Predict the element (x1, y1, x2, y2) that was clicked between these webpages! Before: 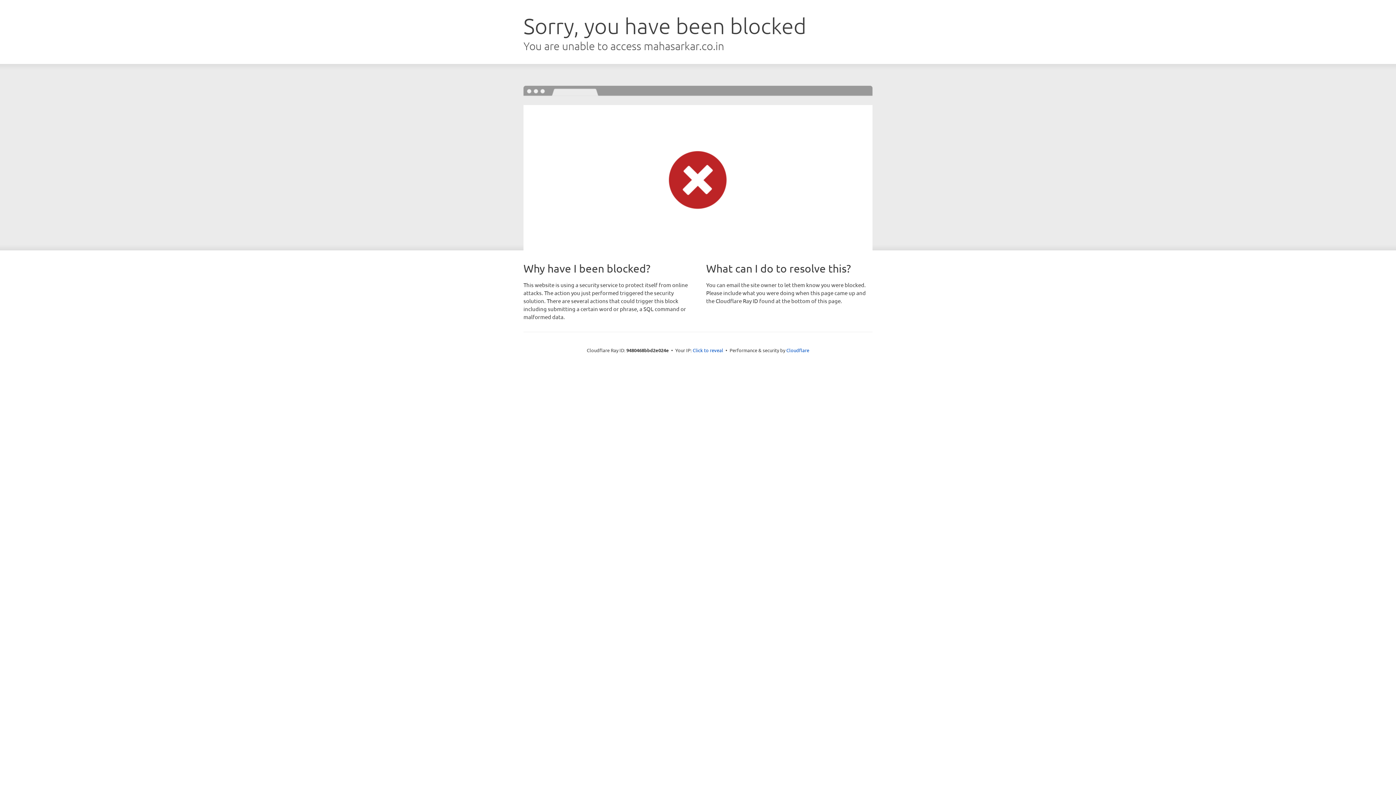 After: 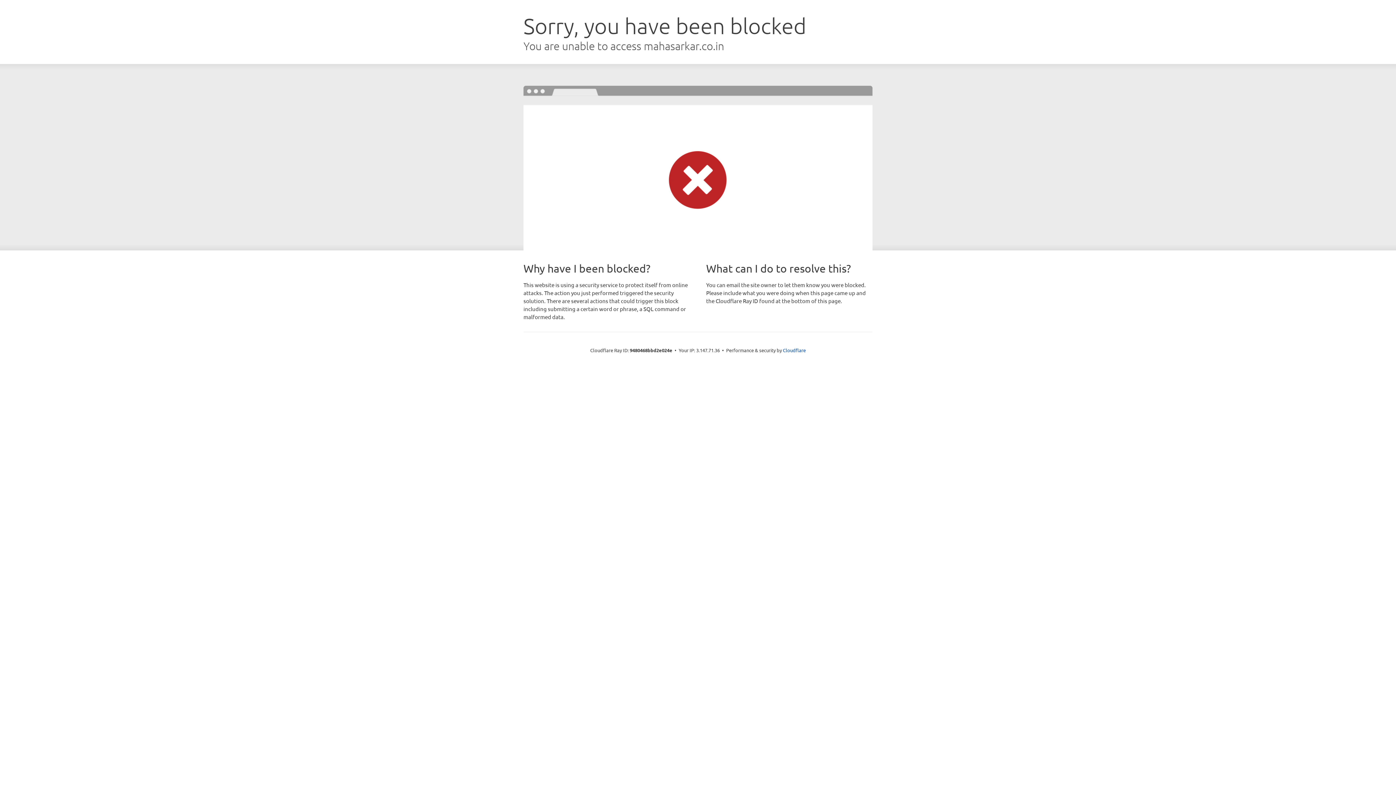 Action: bbox: (692, 346, 723, 353) label: Click to reveal